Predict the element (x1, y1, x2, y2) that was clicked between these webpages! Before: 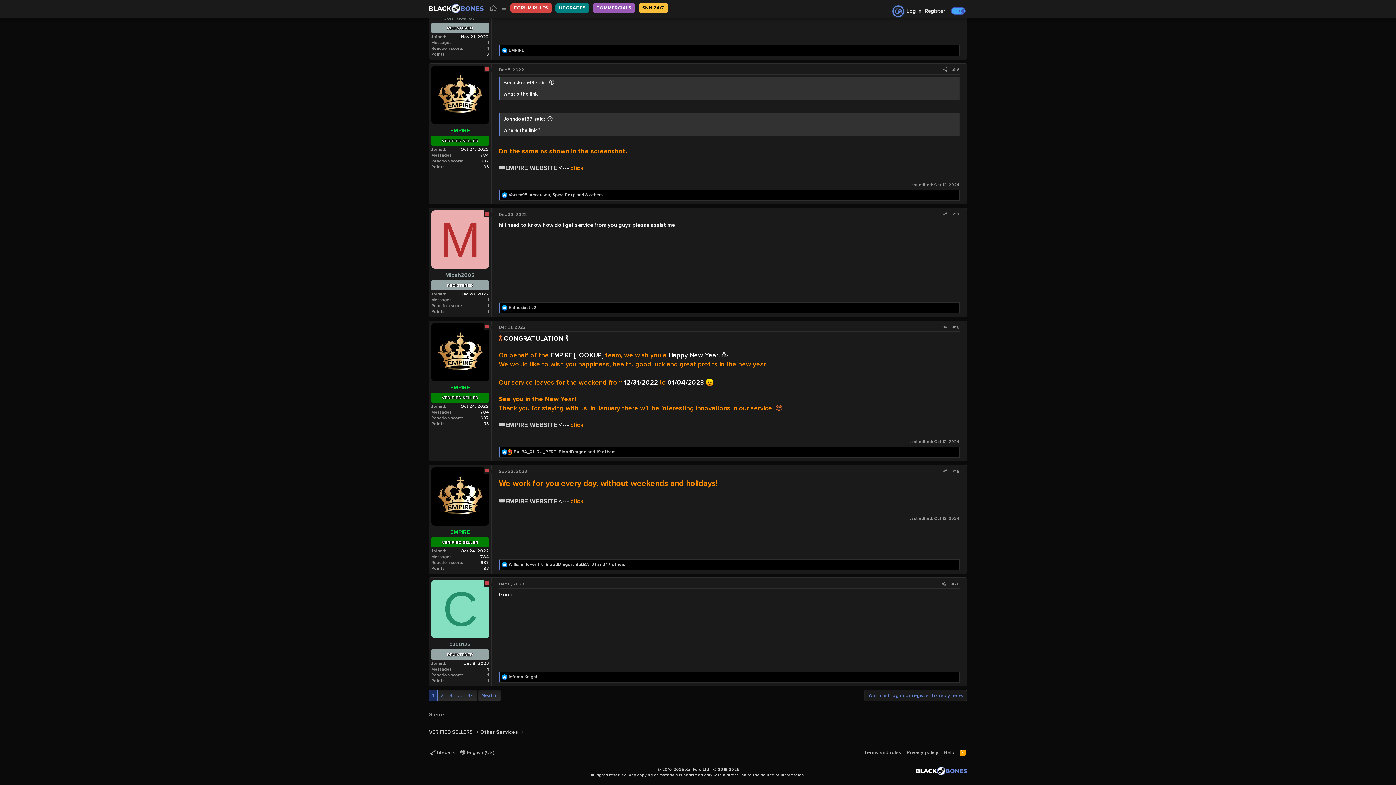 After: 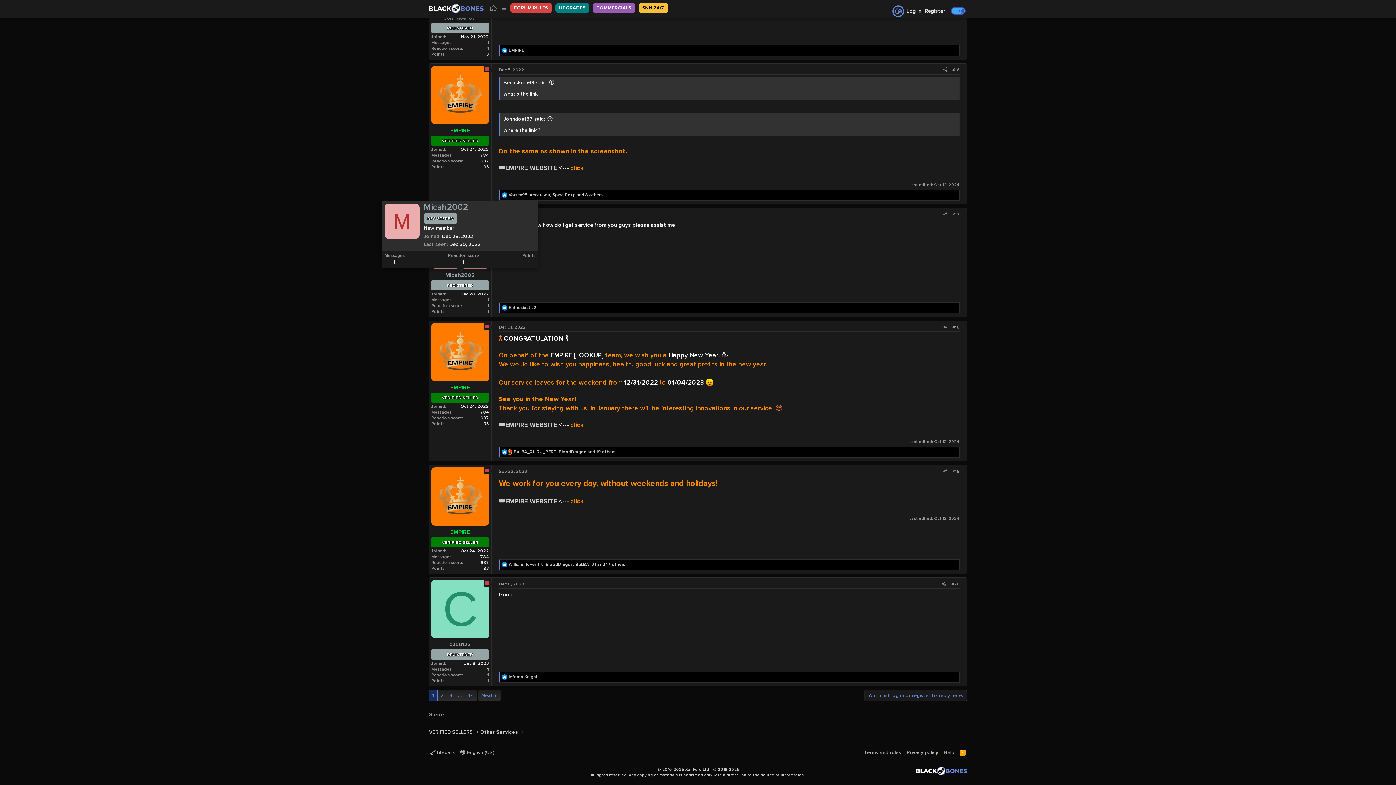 Action: bbox: (445, 271, 474, 278) label: Micah2002